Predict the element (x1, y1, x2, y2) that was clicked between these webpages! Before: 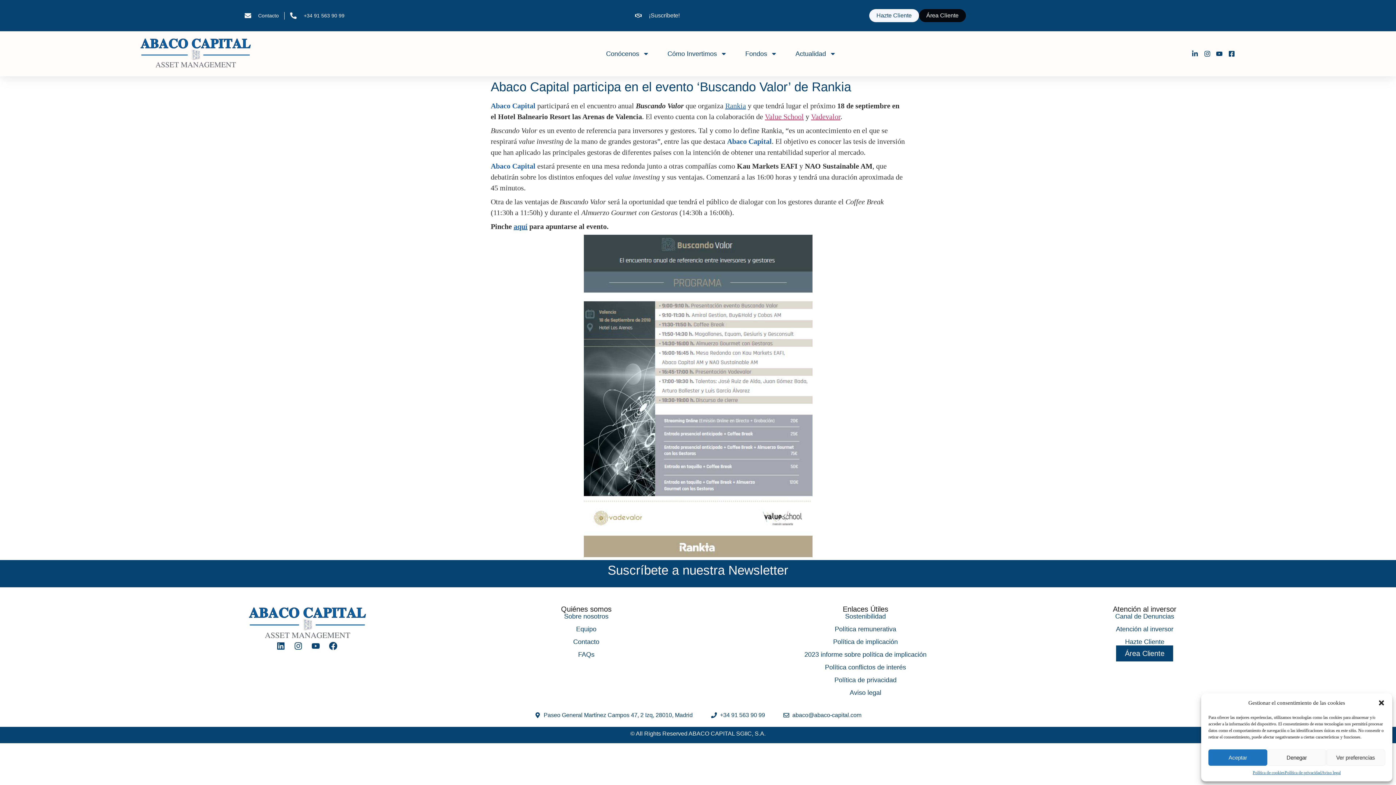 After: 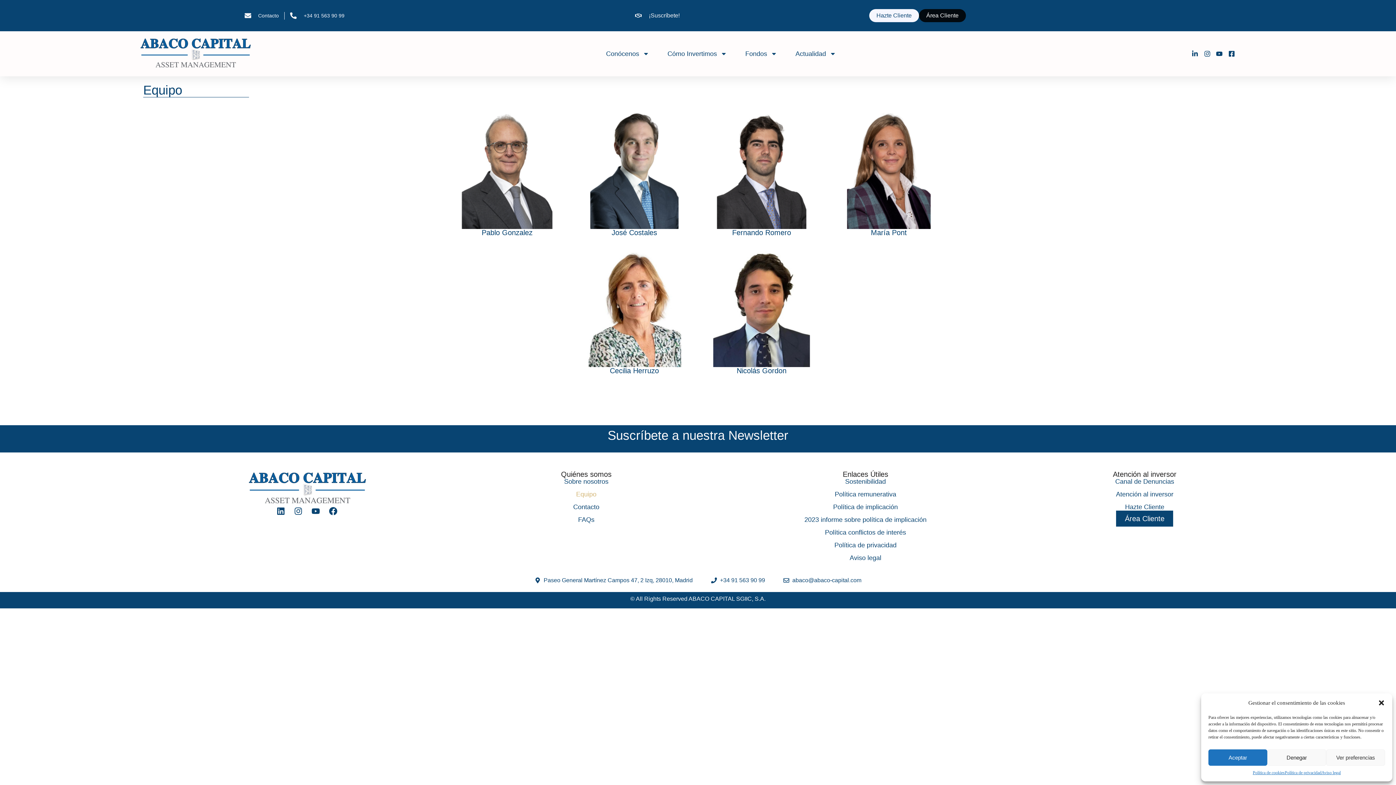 Action: label: Equipo bbox: (478, 625, 694, 633)